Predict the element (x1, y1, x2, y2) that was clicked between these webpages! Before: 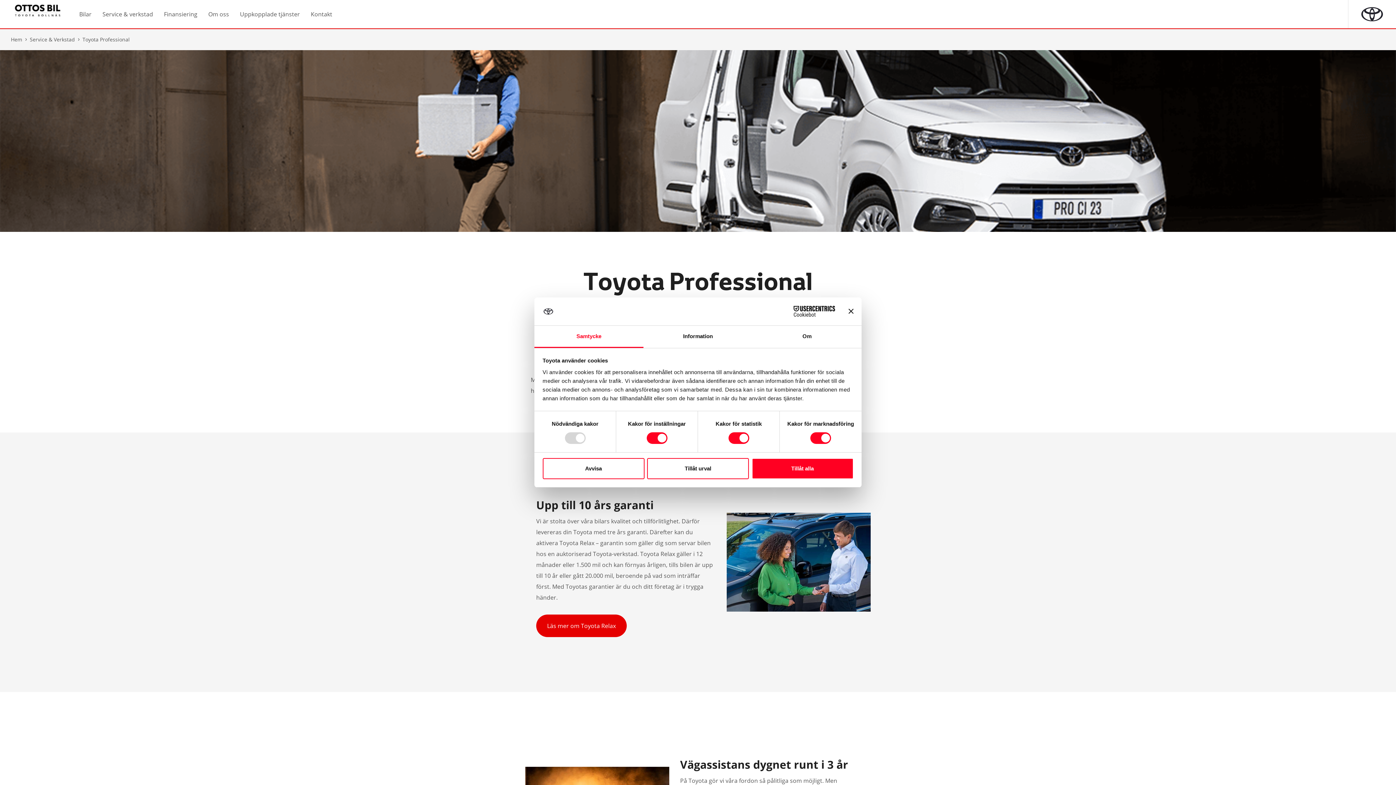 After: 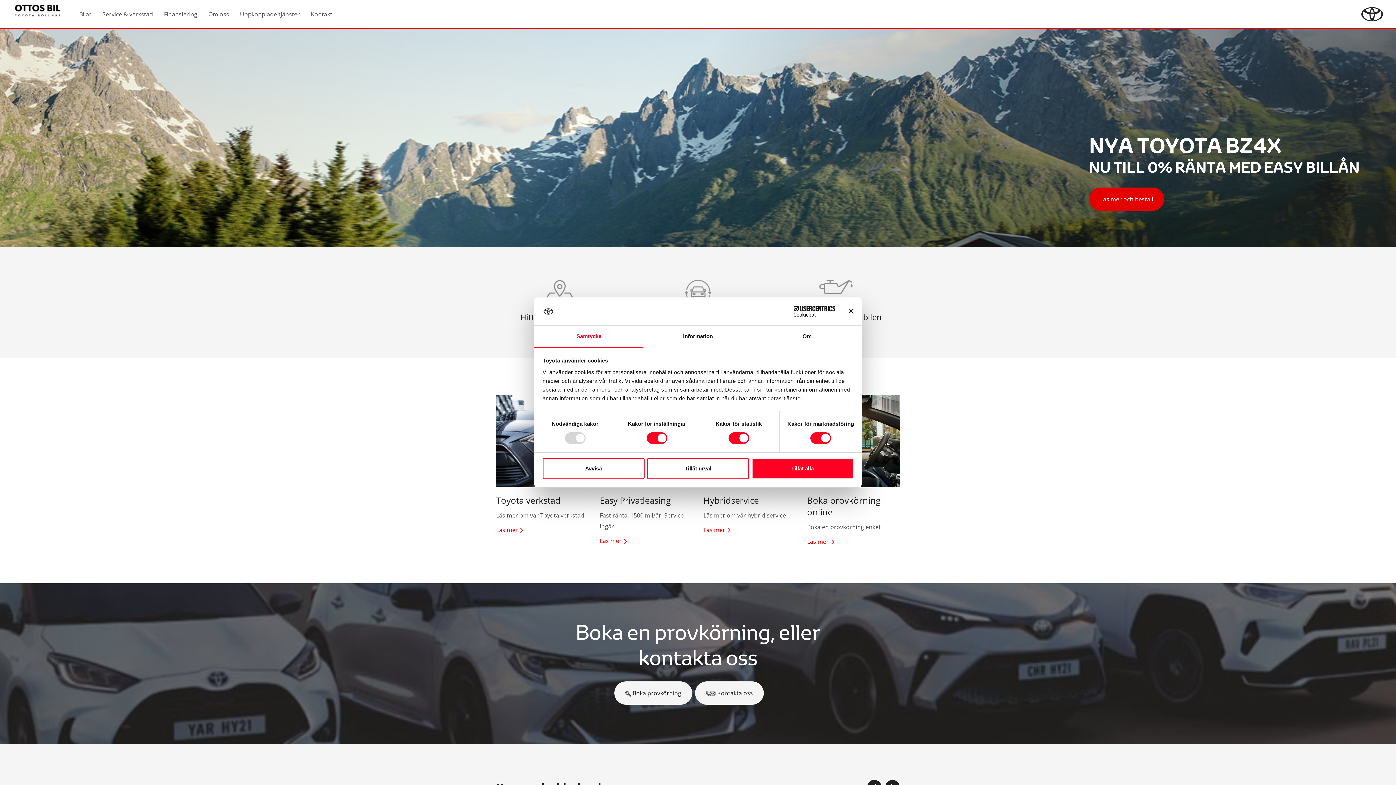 Action: label: Hem bbox: (10, 36, 22, 42)